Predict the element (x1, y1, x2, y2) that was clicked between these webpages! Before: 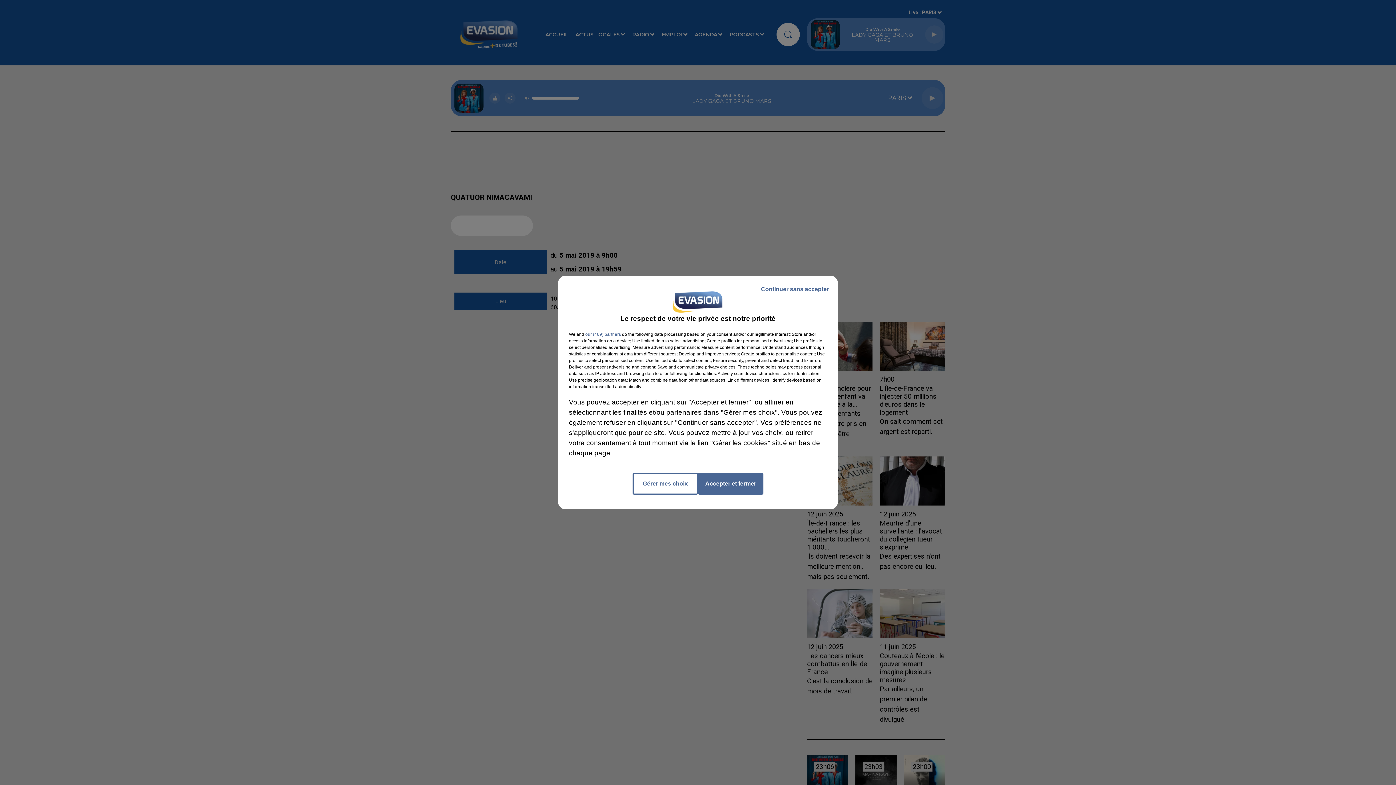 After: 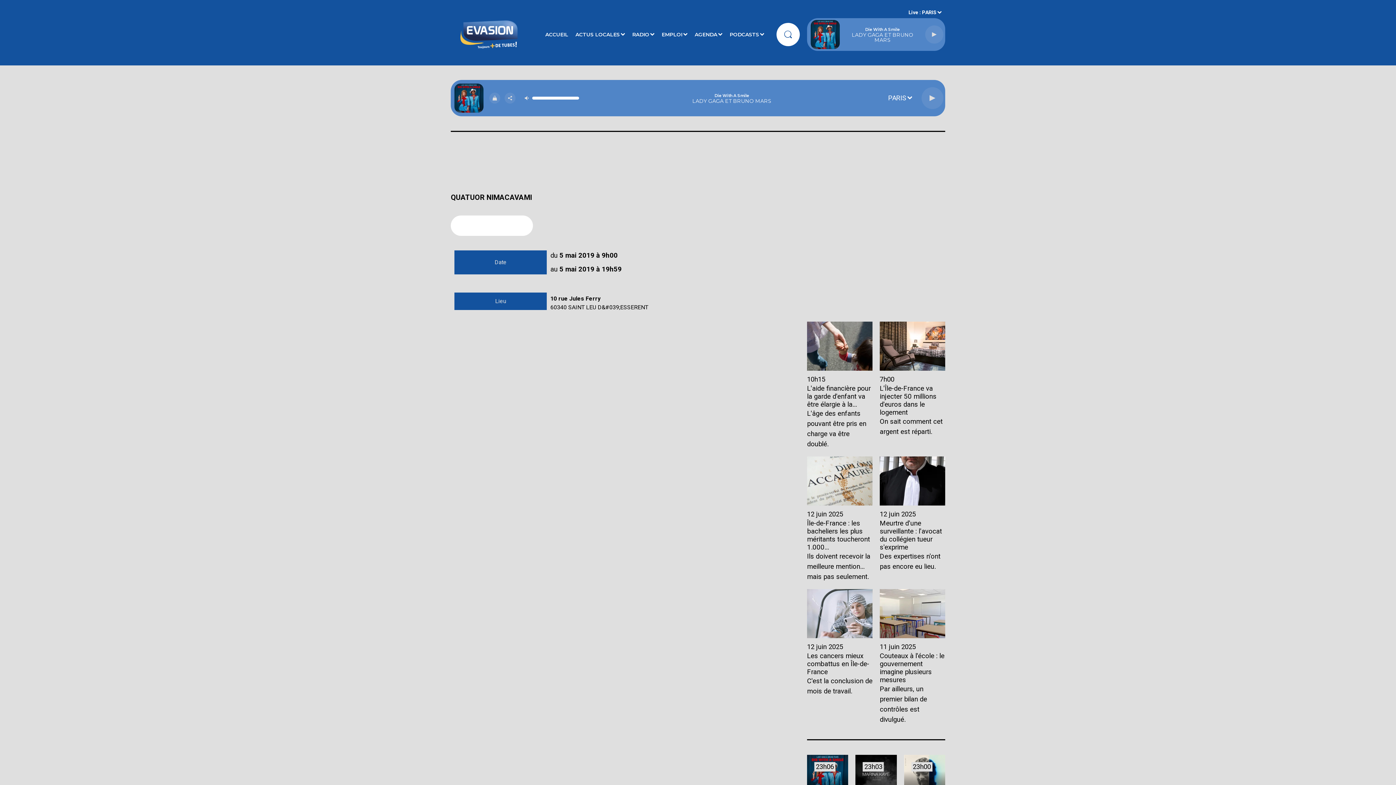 Action: label: Accepter et fermer bbox: (698, 473, 763, 494)